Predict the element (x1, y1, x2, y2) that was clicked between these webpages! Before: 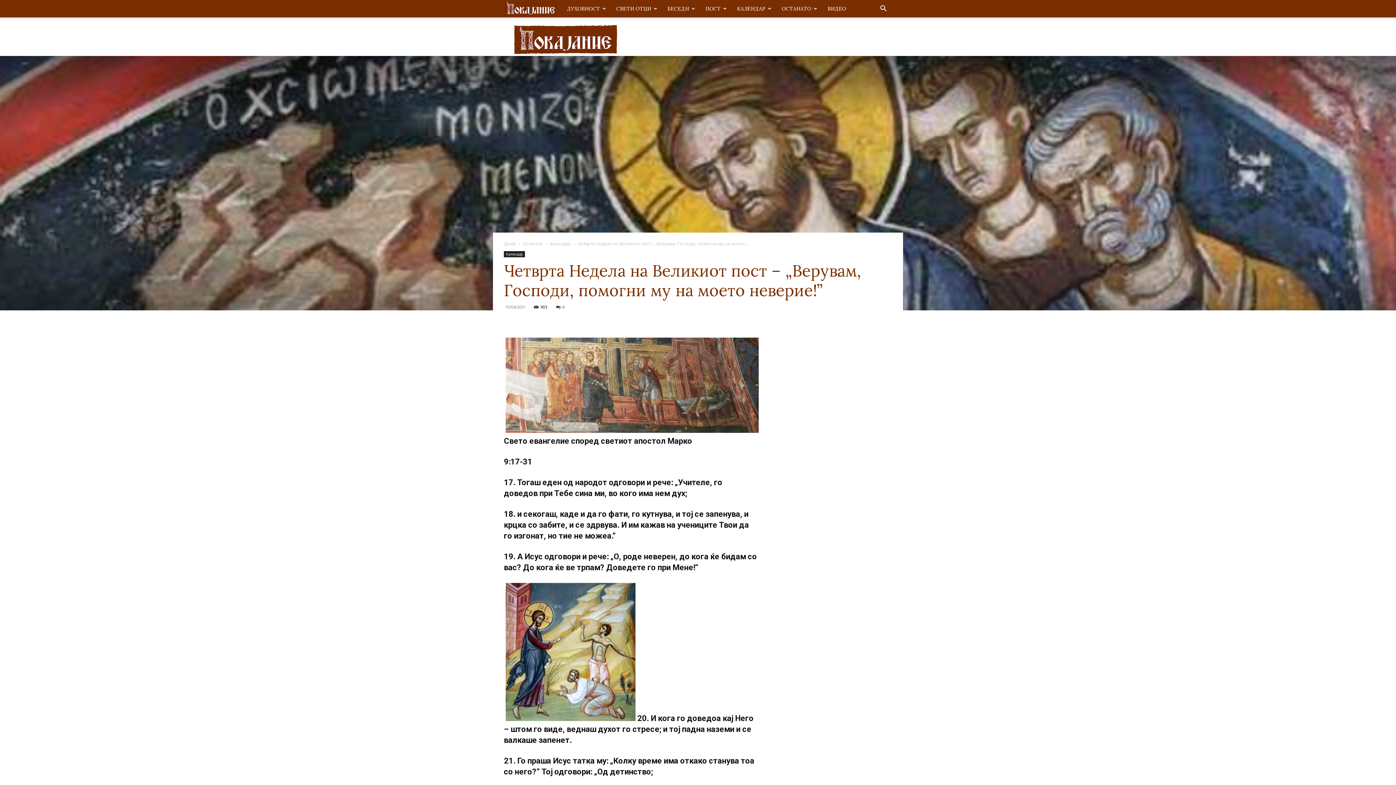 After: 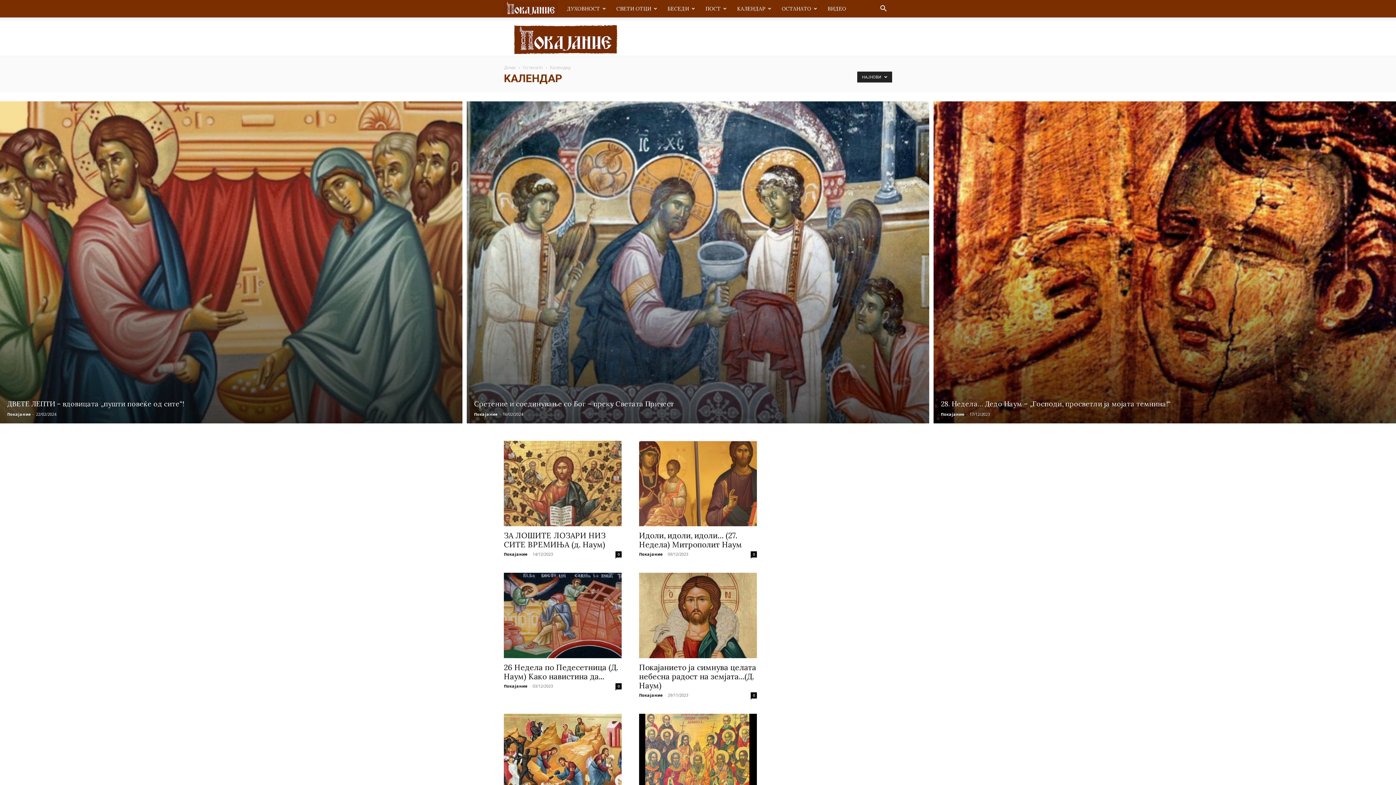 Action: bbox: (732, 0, 776, 17) label: KАЛЕНДАР